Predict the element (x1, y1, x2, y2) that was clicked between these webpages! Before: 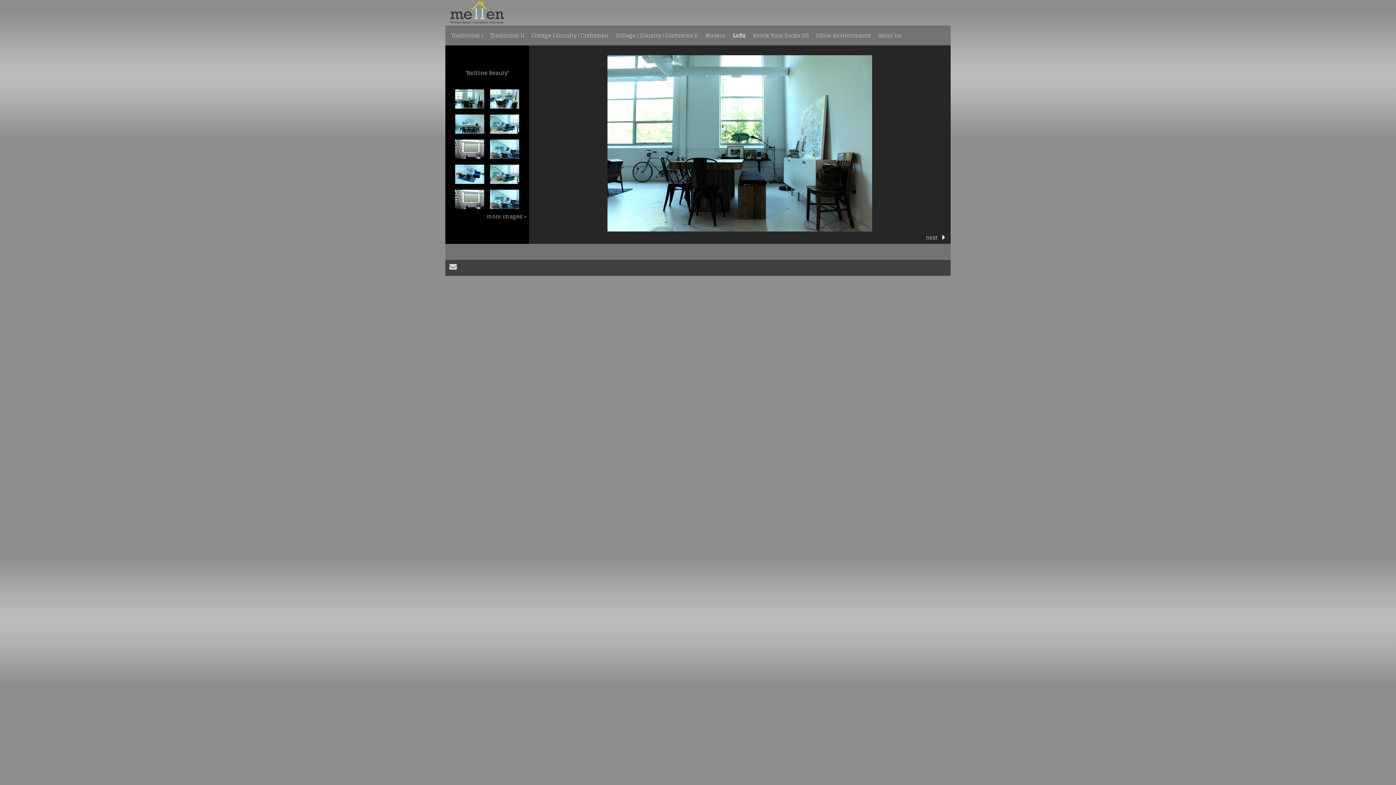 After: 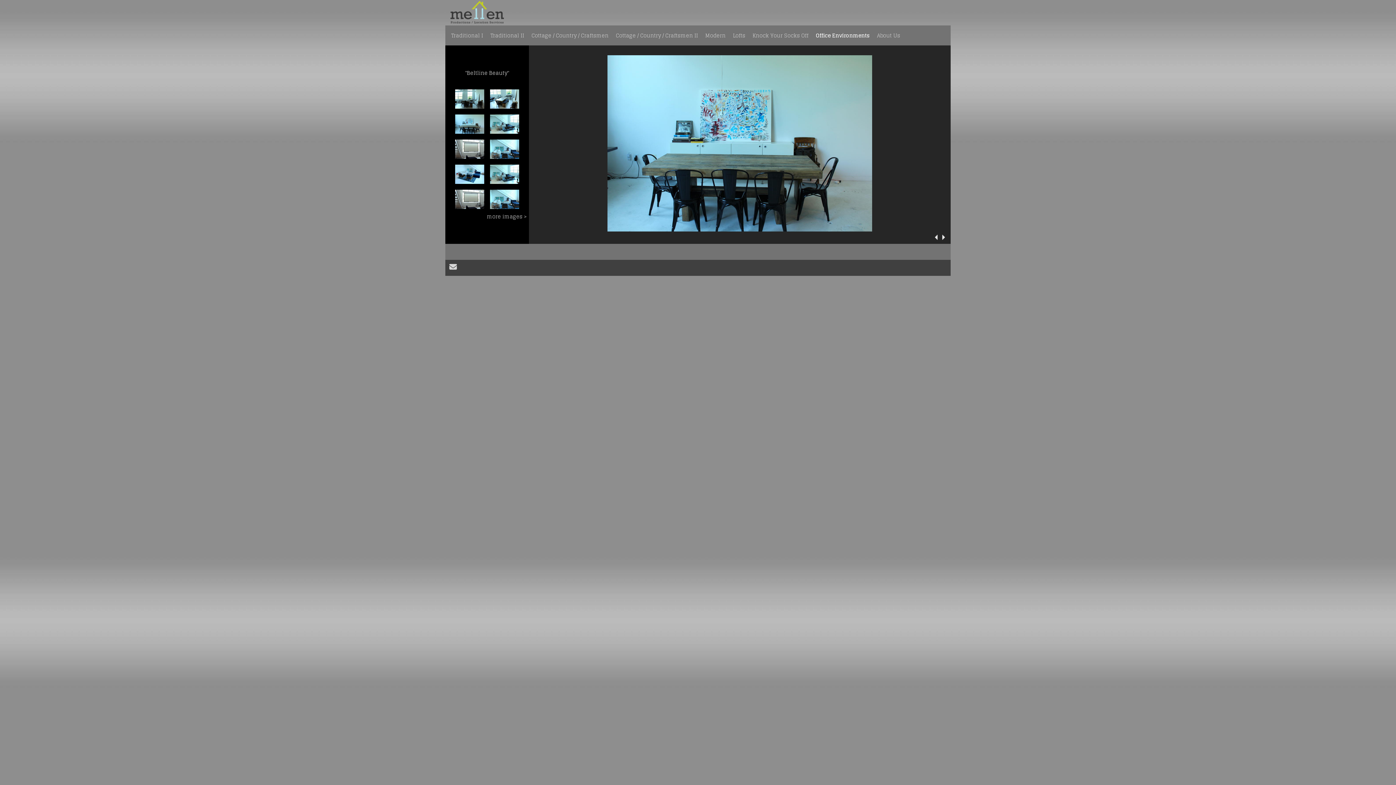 Action: bbox: (455, 126, 484, 136)